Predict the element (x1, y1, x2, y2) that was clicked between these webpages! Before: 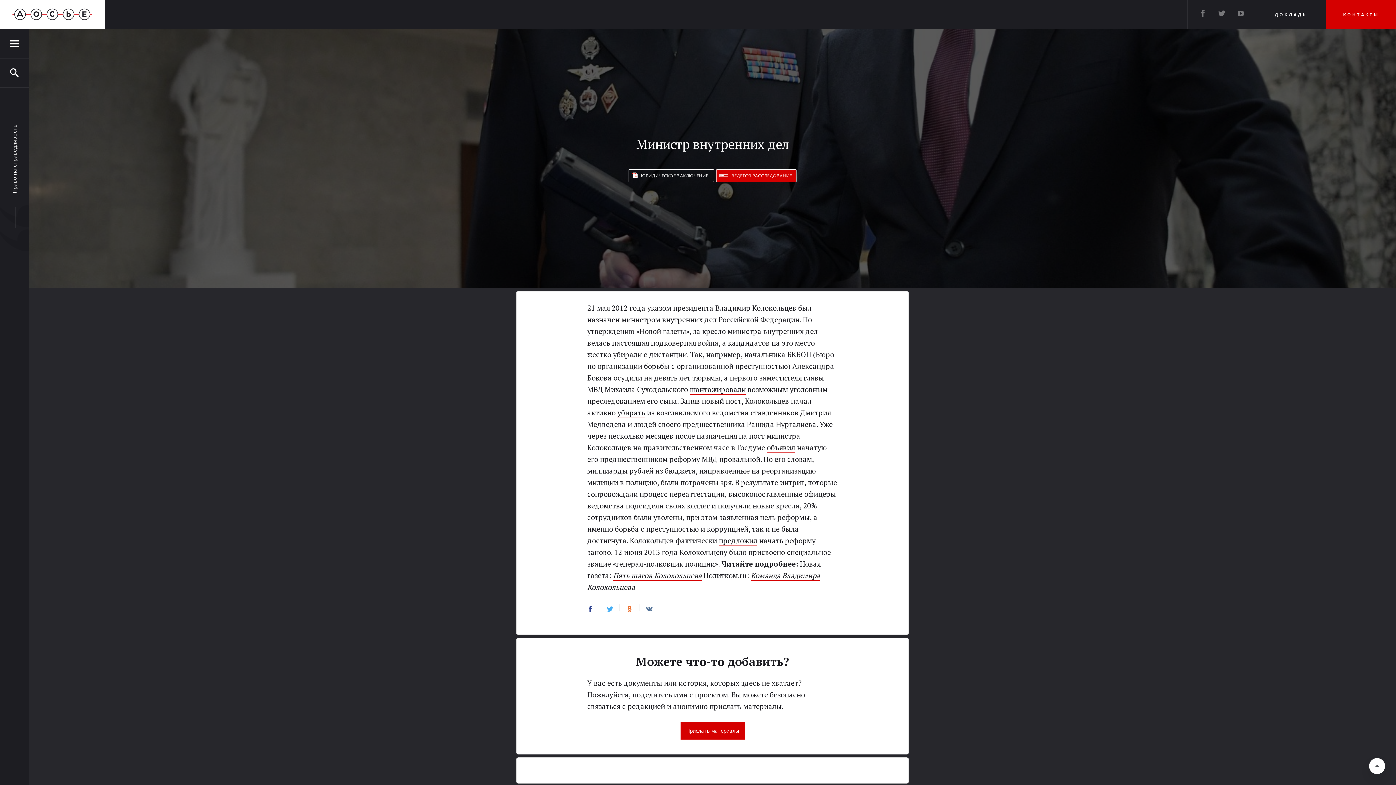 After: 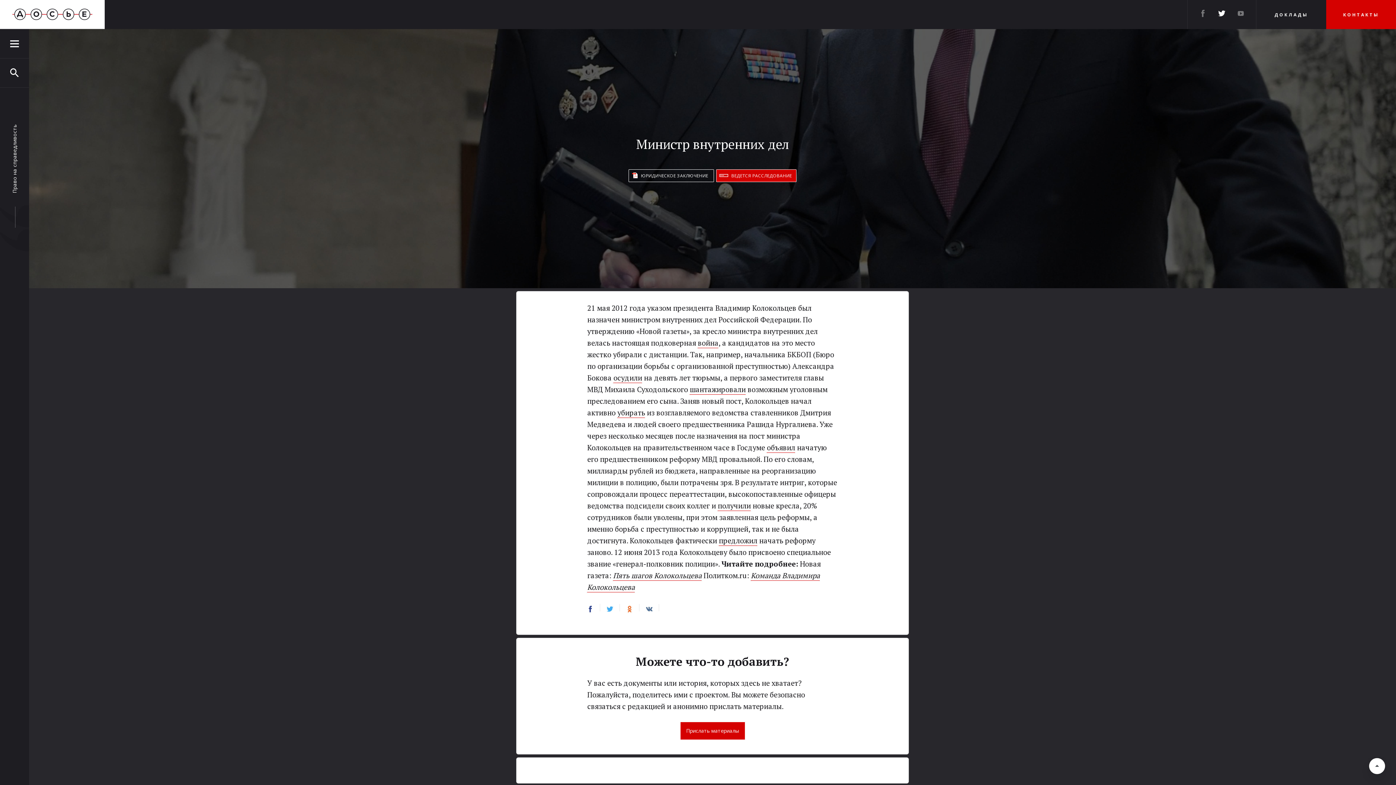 Action: label: Twitter bbox: (1213, 0, 1230, 17)